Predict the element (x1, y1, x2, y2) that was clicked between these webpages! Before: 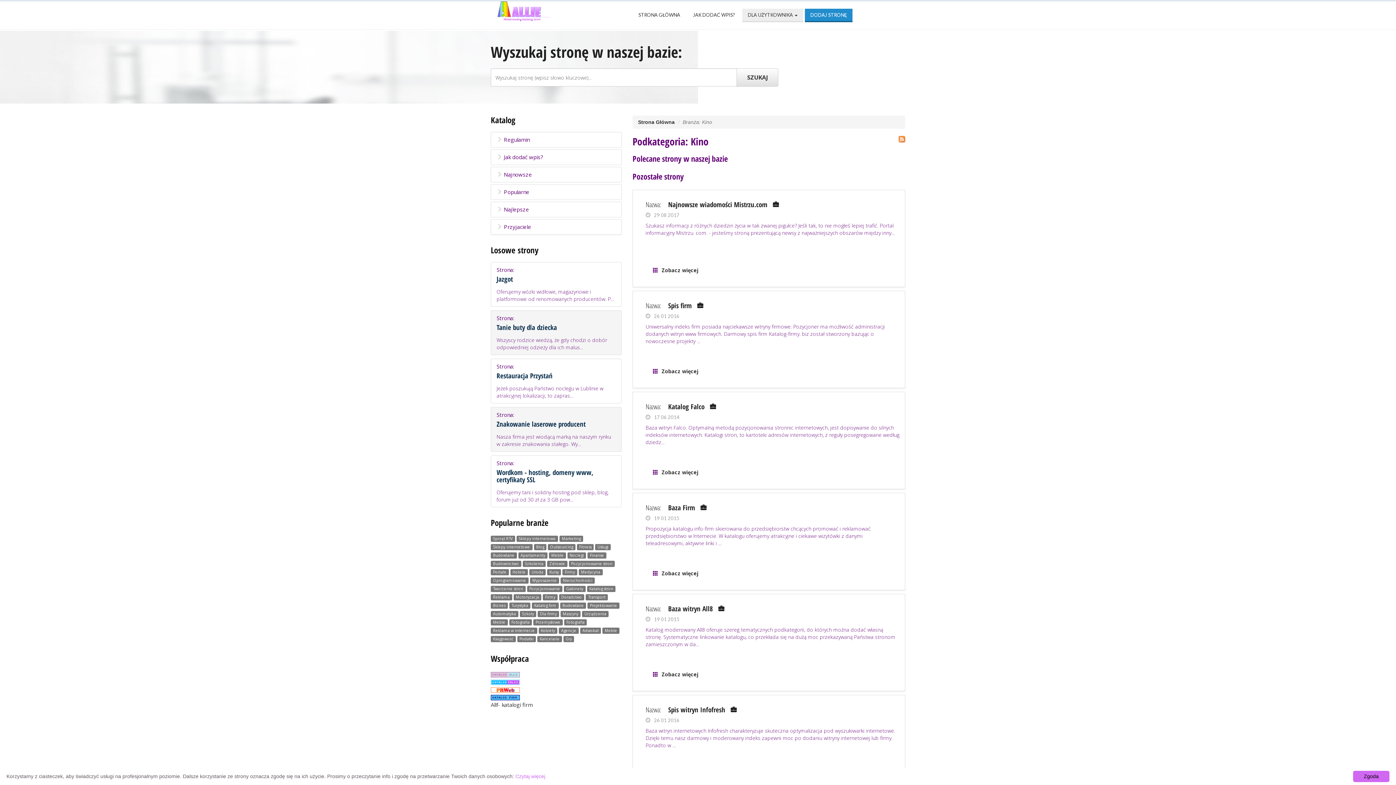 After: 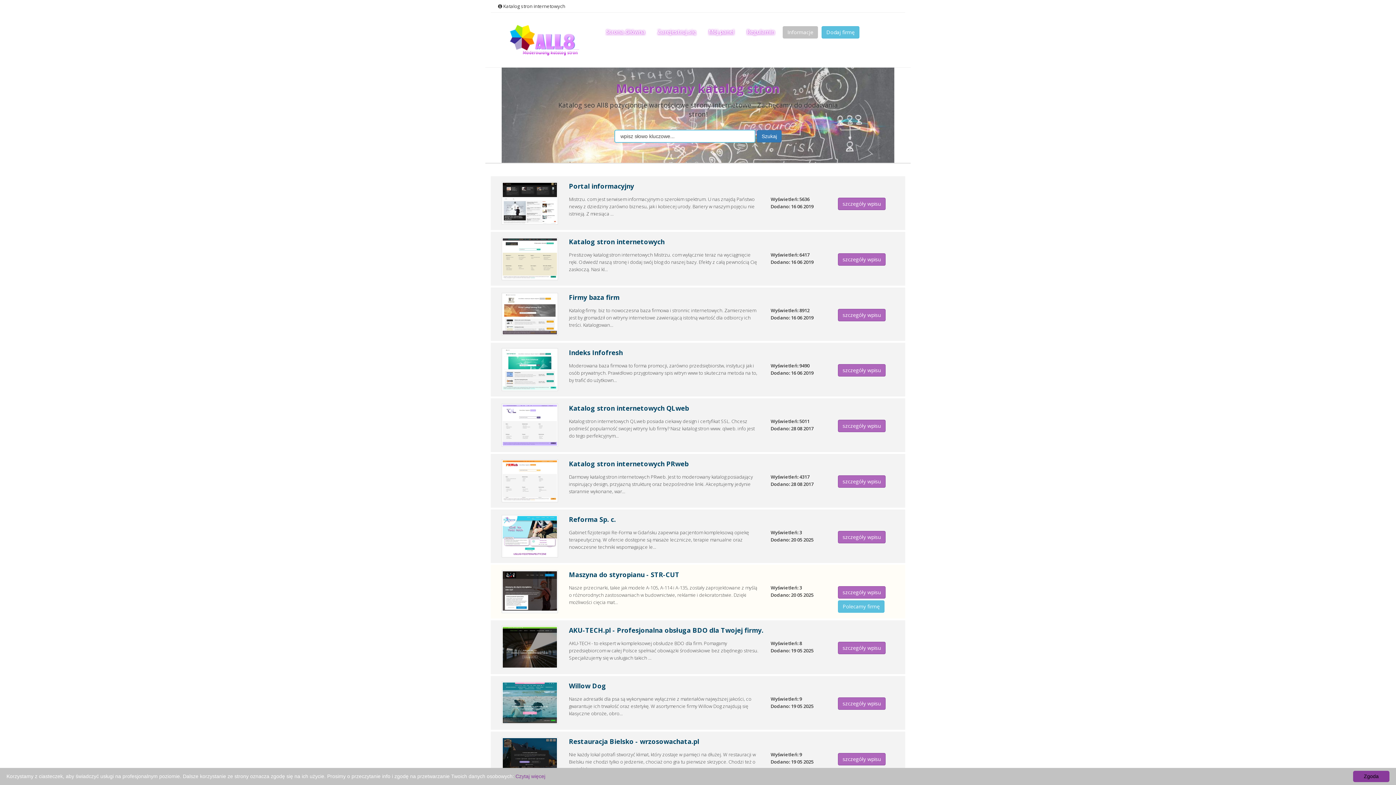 Action: bbox: (490, 670, 520, 678)